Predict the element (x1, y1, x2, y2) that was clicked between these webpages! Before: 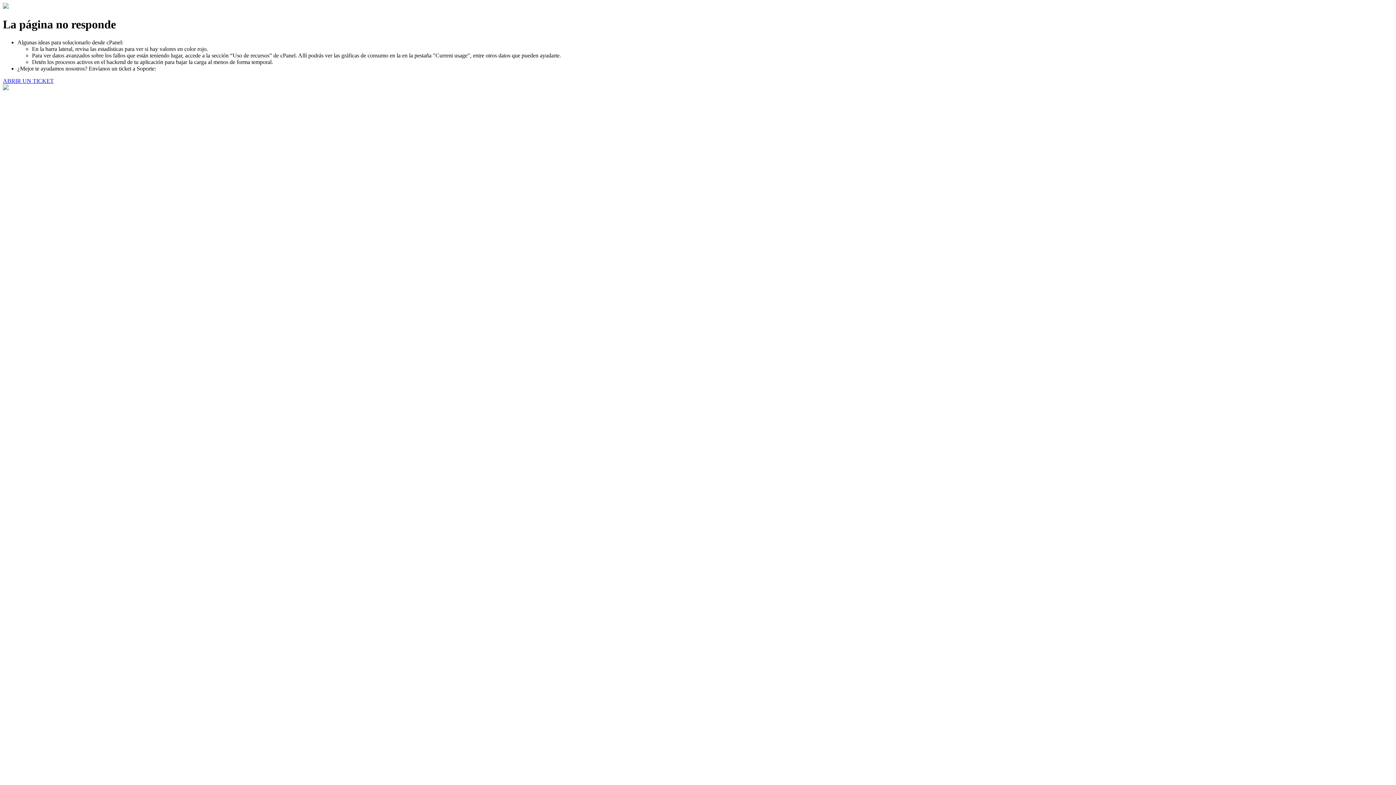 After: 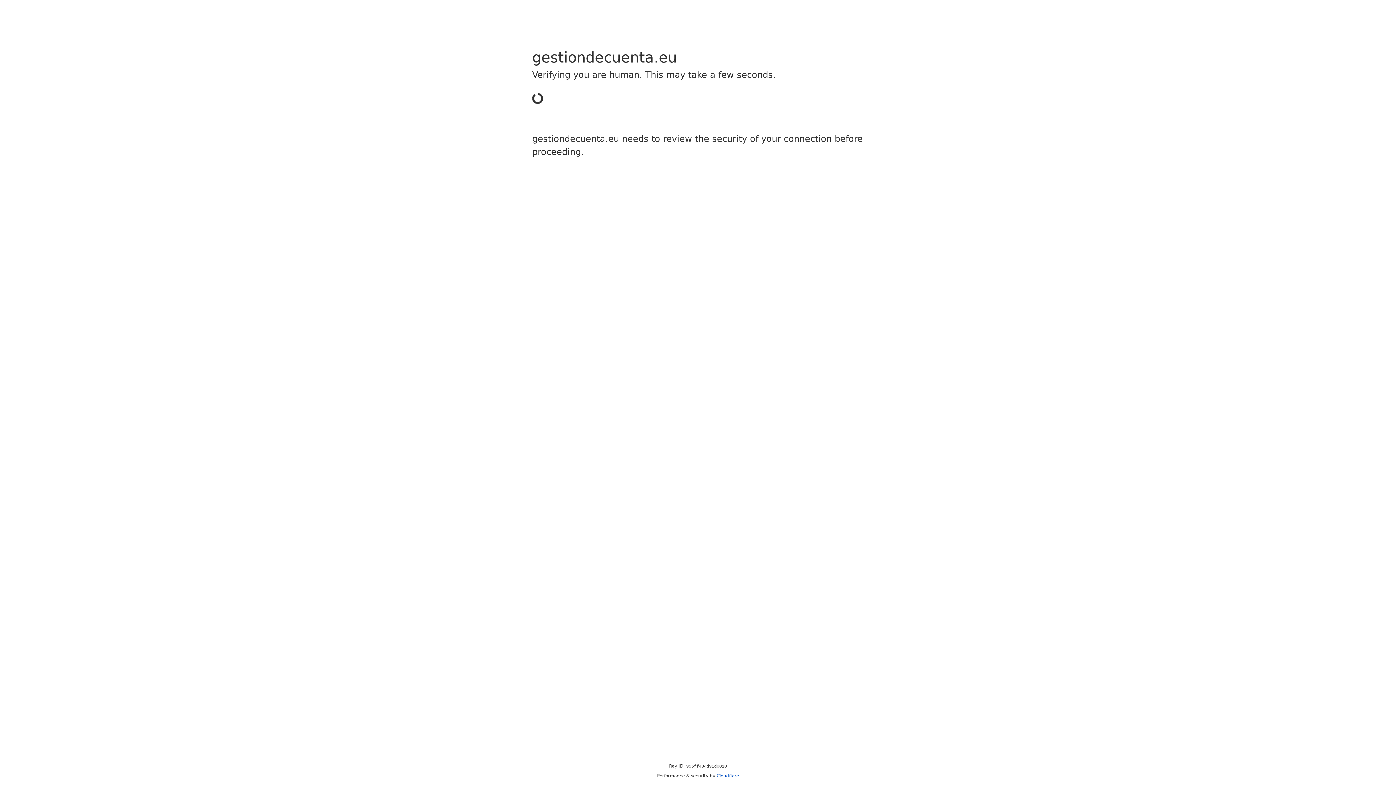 Action: label: ABRIR UN TICKET bbox: (2, 77, 53, 83)